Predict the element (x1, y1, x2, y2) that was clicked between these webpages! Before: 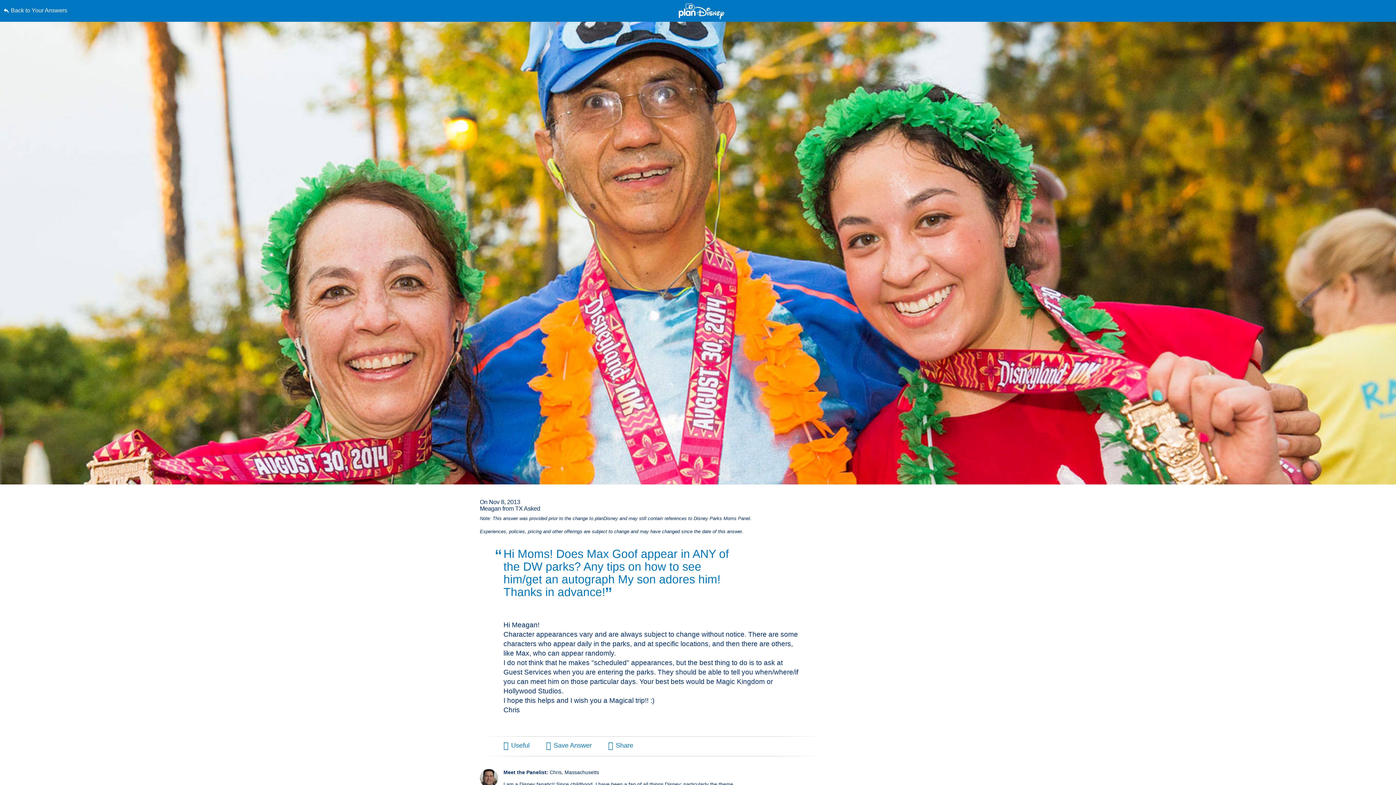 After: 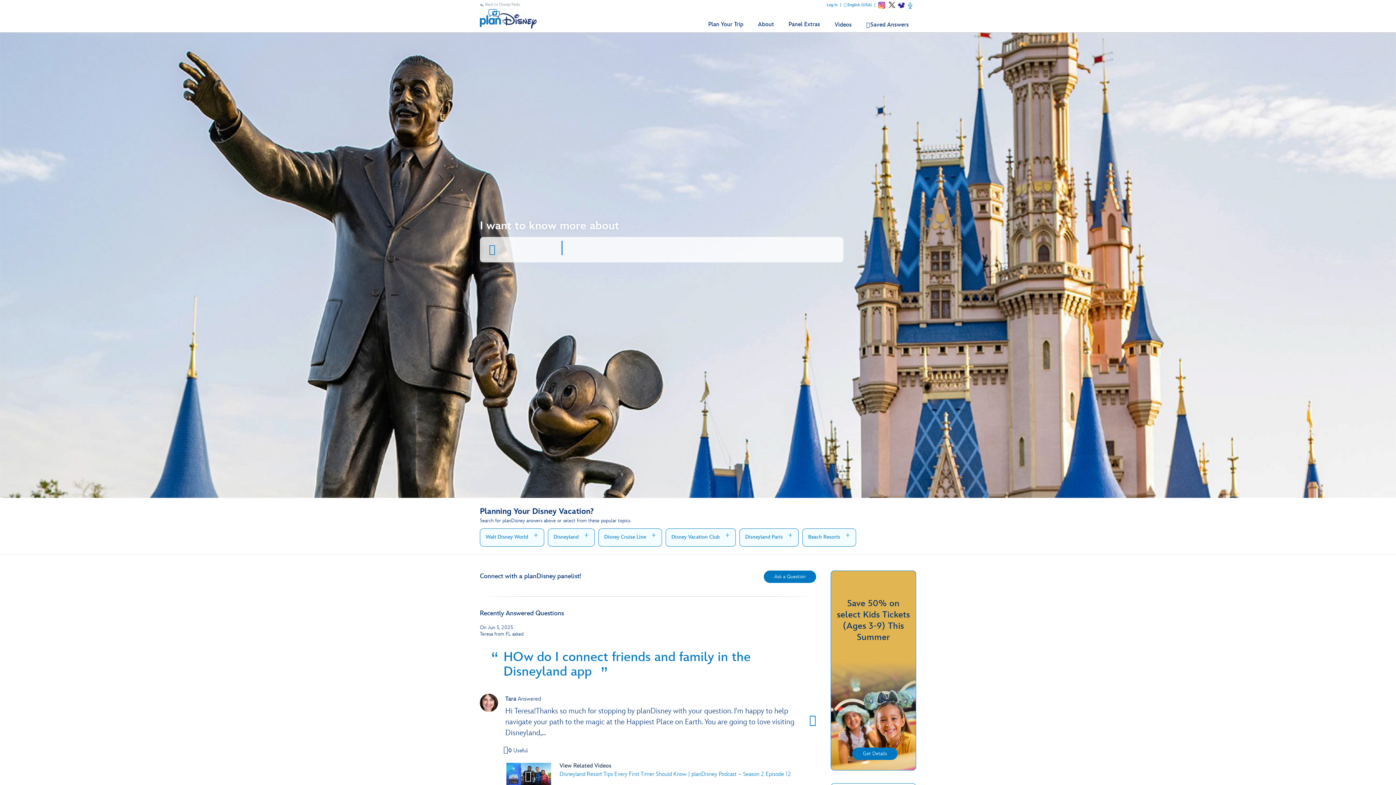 Action: bbox: (678, 3, 724, 19)